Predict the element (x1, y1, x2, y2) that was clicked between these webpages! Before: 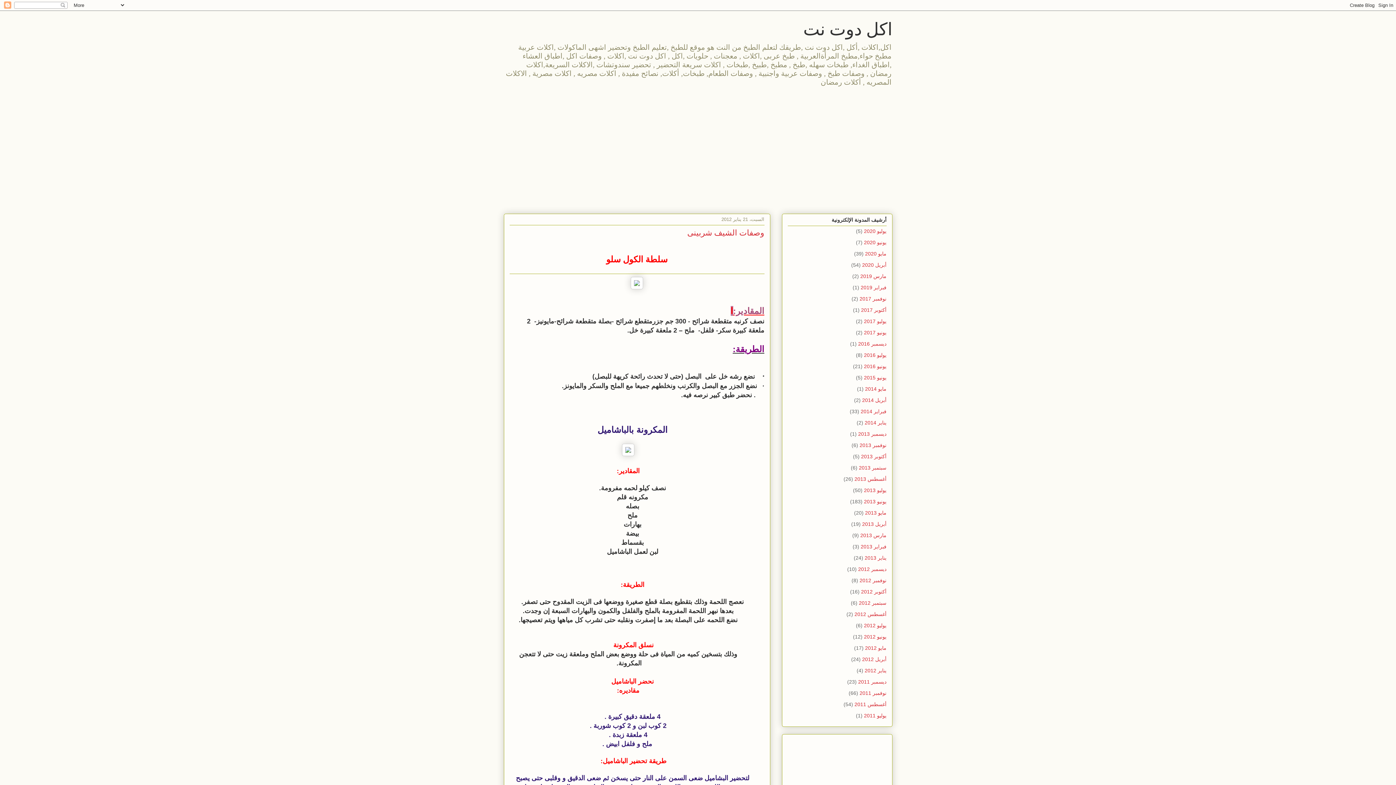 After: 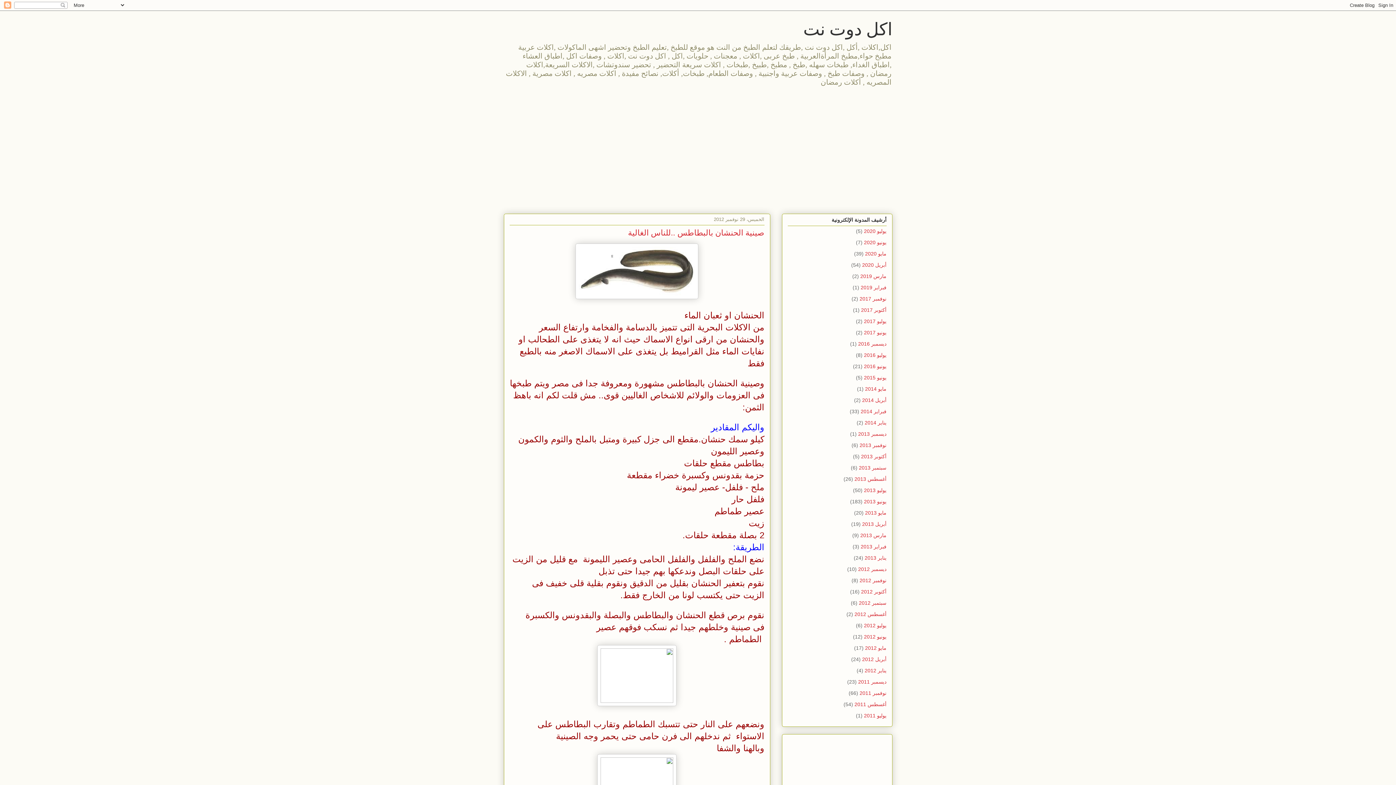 Action: bbox: (859, 577, 886, 583) label: نوفمبر 2012